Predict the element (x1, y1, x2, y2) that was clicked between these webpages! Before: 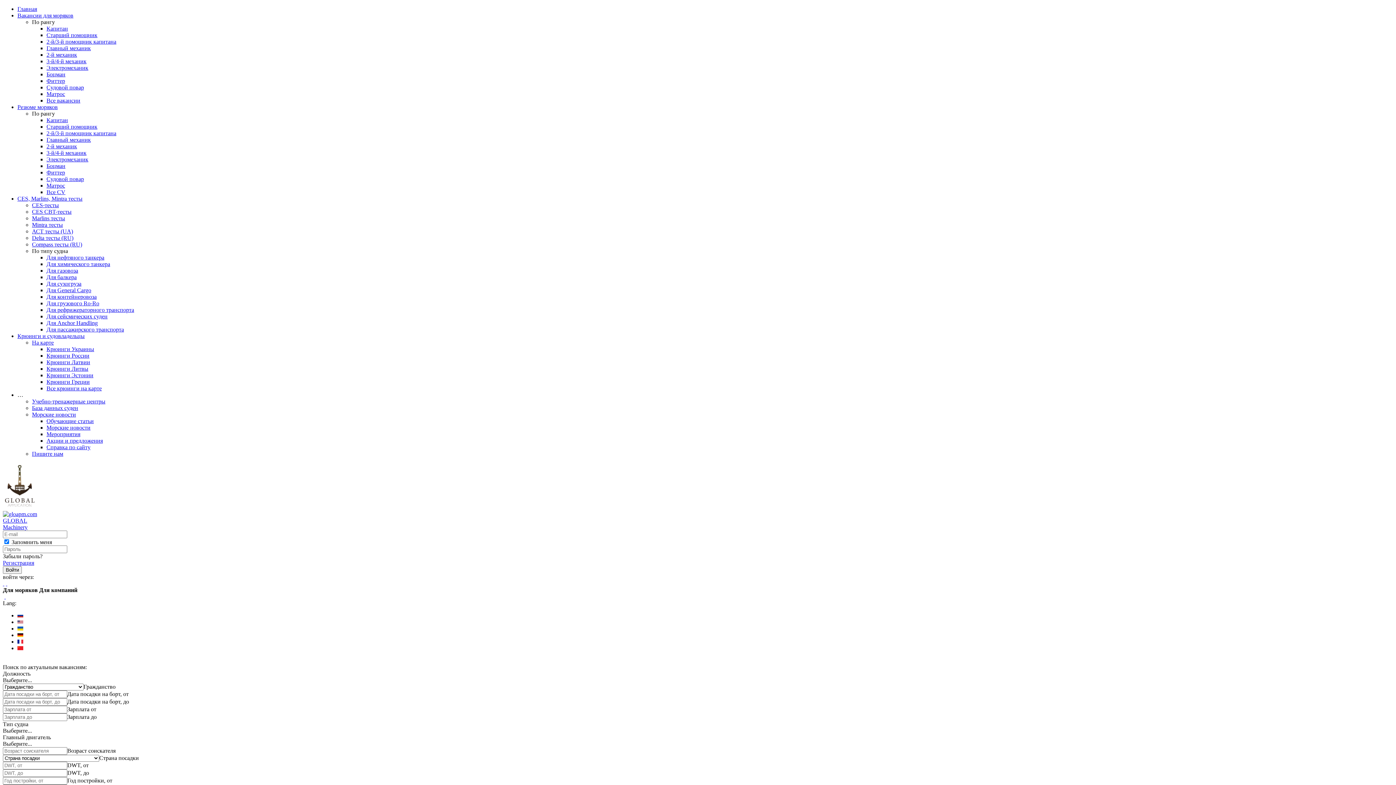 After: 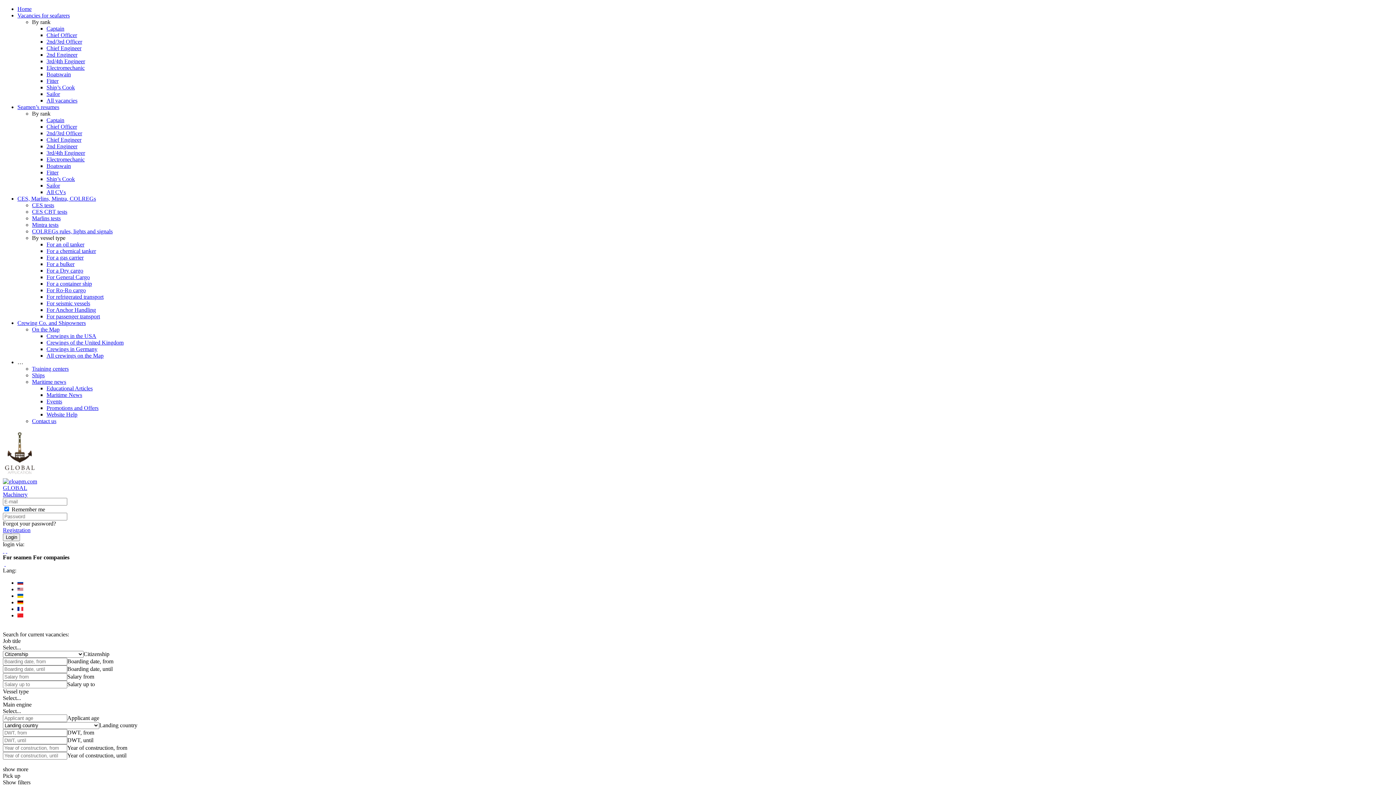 Action: bbox: (17, 619, 23, 625)